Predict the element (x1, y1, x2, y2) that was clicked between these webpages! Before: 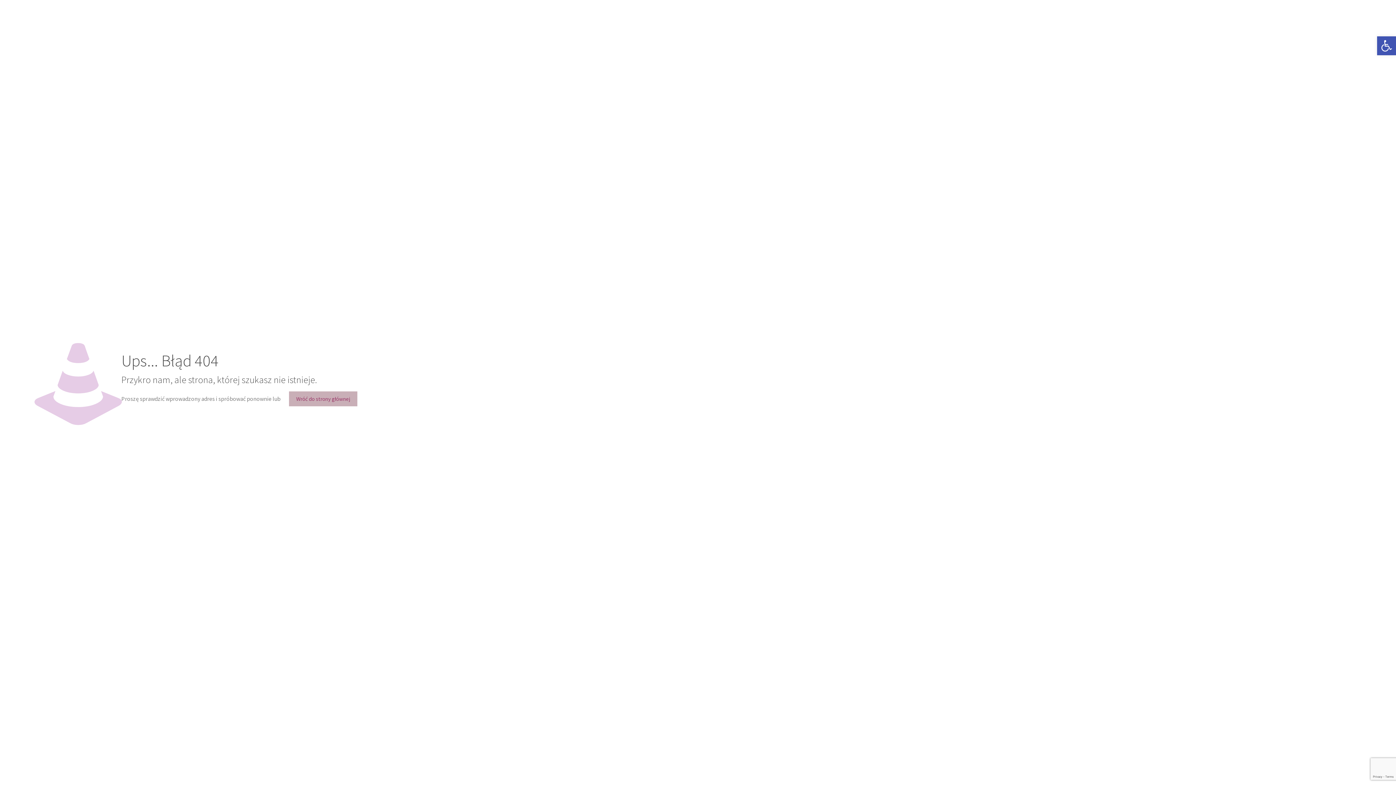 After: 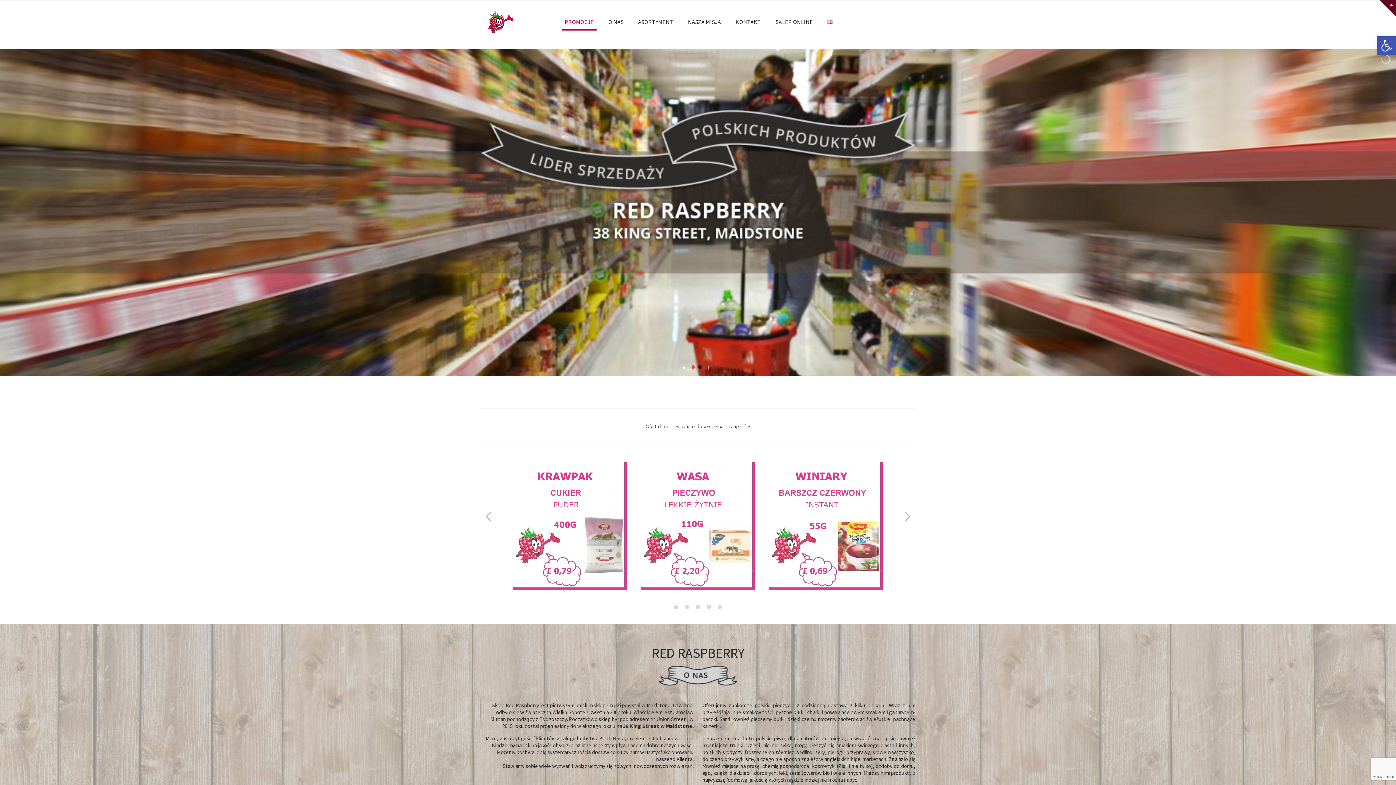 Action: label: Wróć do strony głównej bbox: (288, 391, 357, 406)